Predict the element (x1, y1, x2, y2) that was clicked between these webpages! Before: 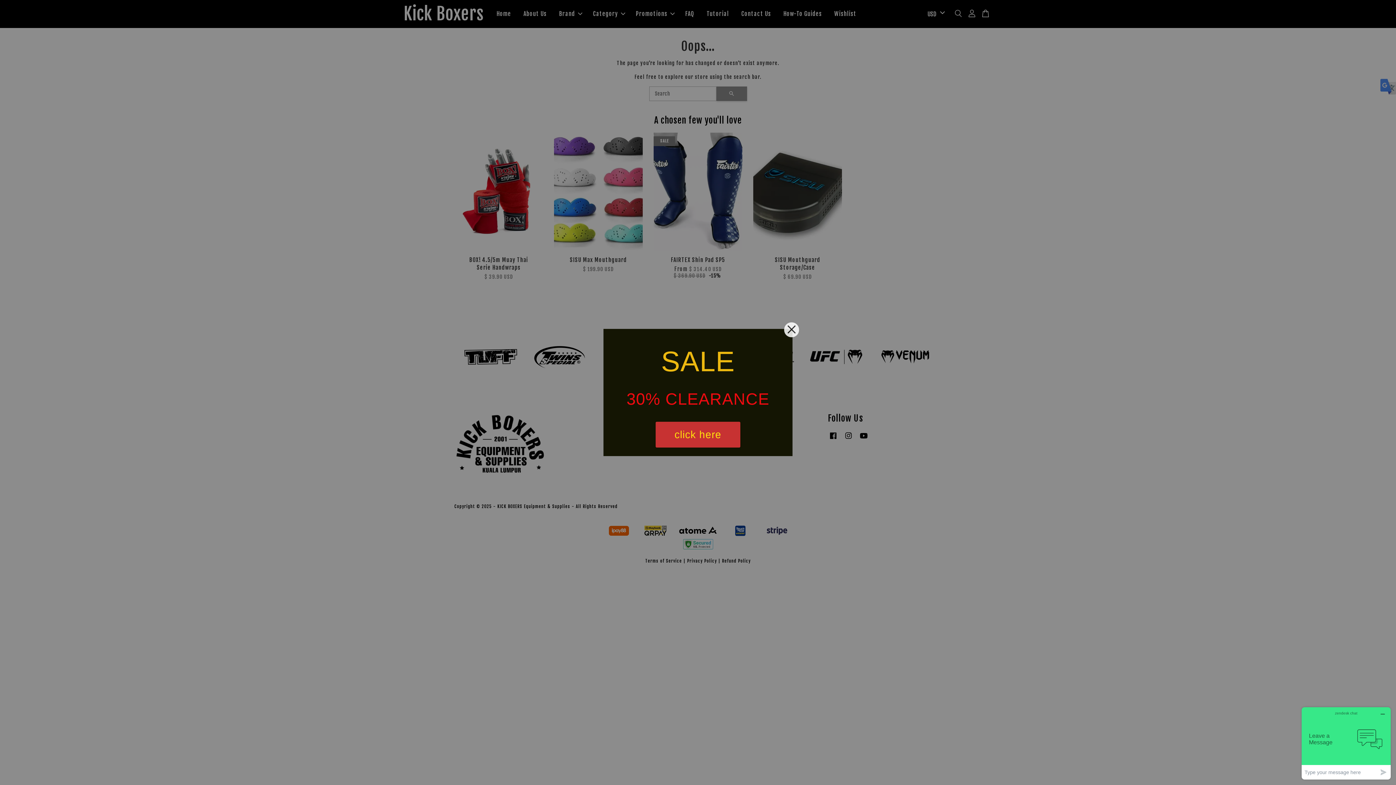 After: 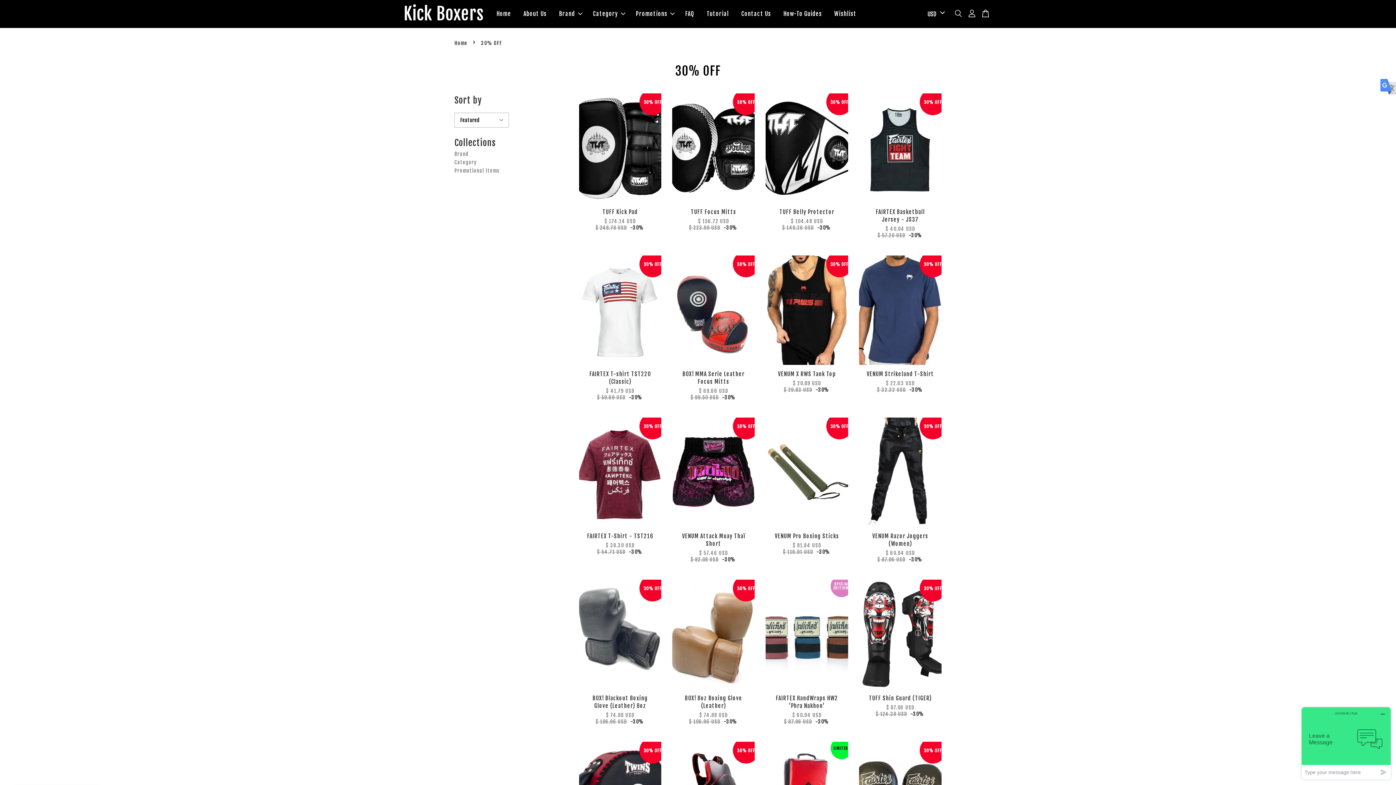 Action: label: click here bbox: (655, 422, 740, 447)